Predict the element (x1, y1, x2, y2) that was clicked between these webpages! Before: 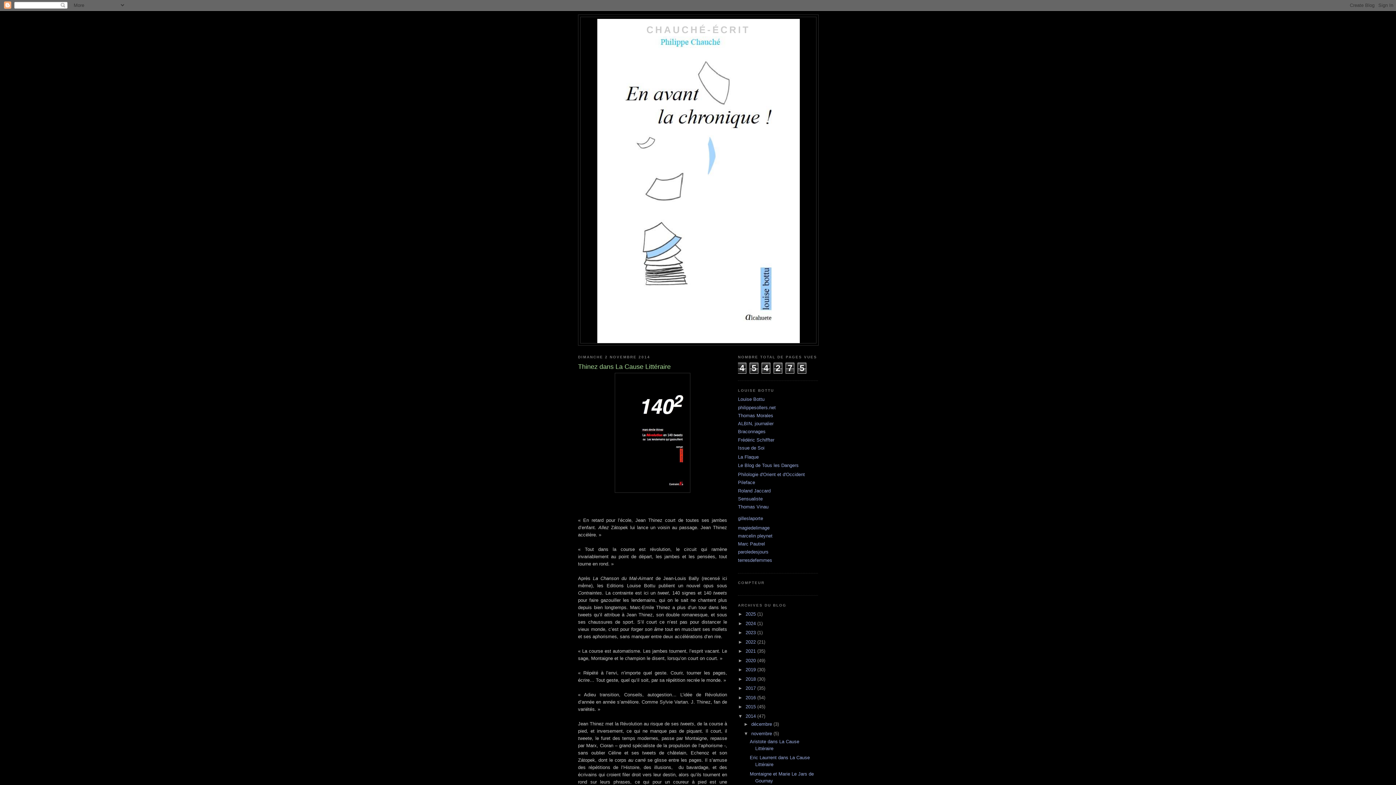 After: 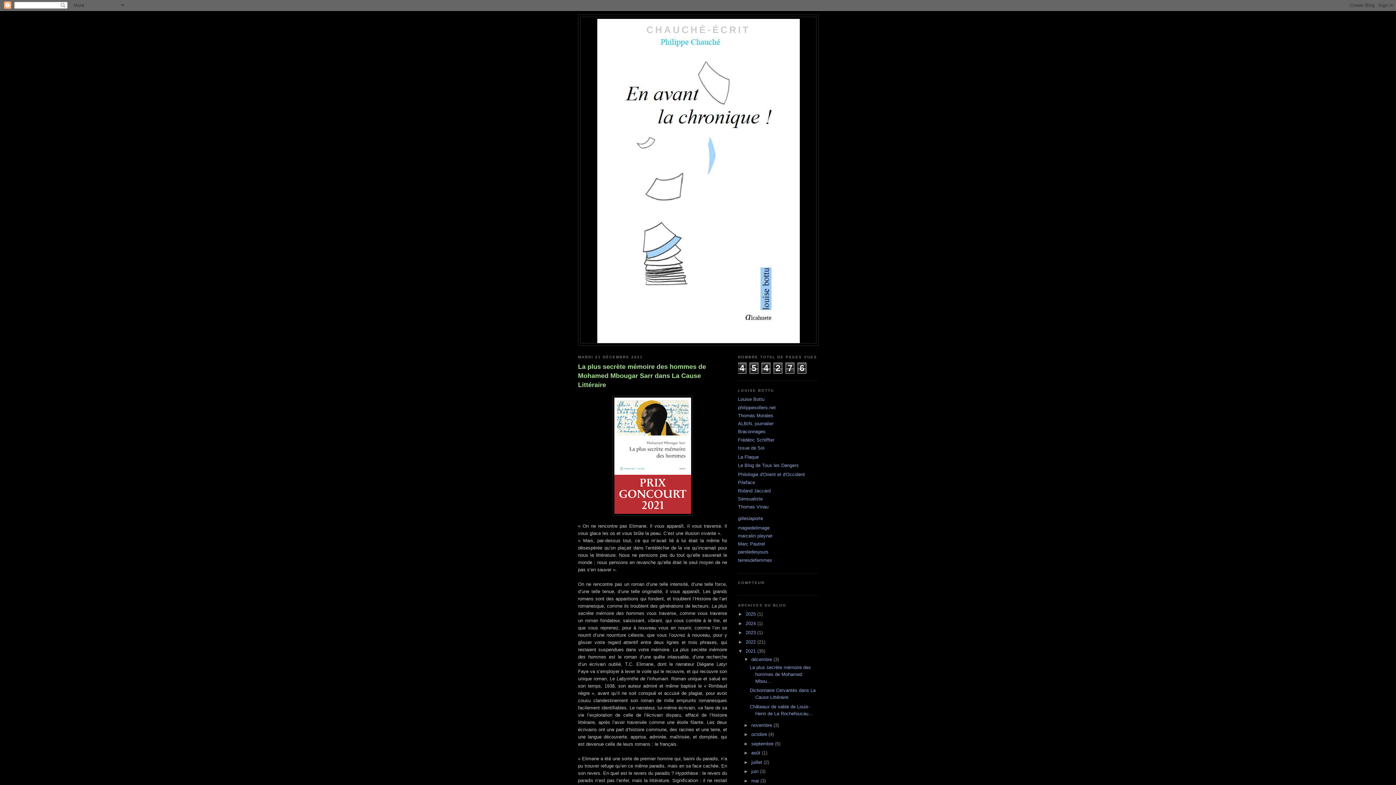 Action: label: 2021  bbox: (745, 648, 757, 654)